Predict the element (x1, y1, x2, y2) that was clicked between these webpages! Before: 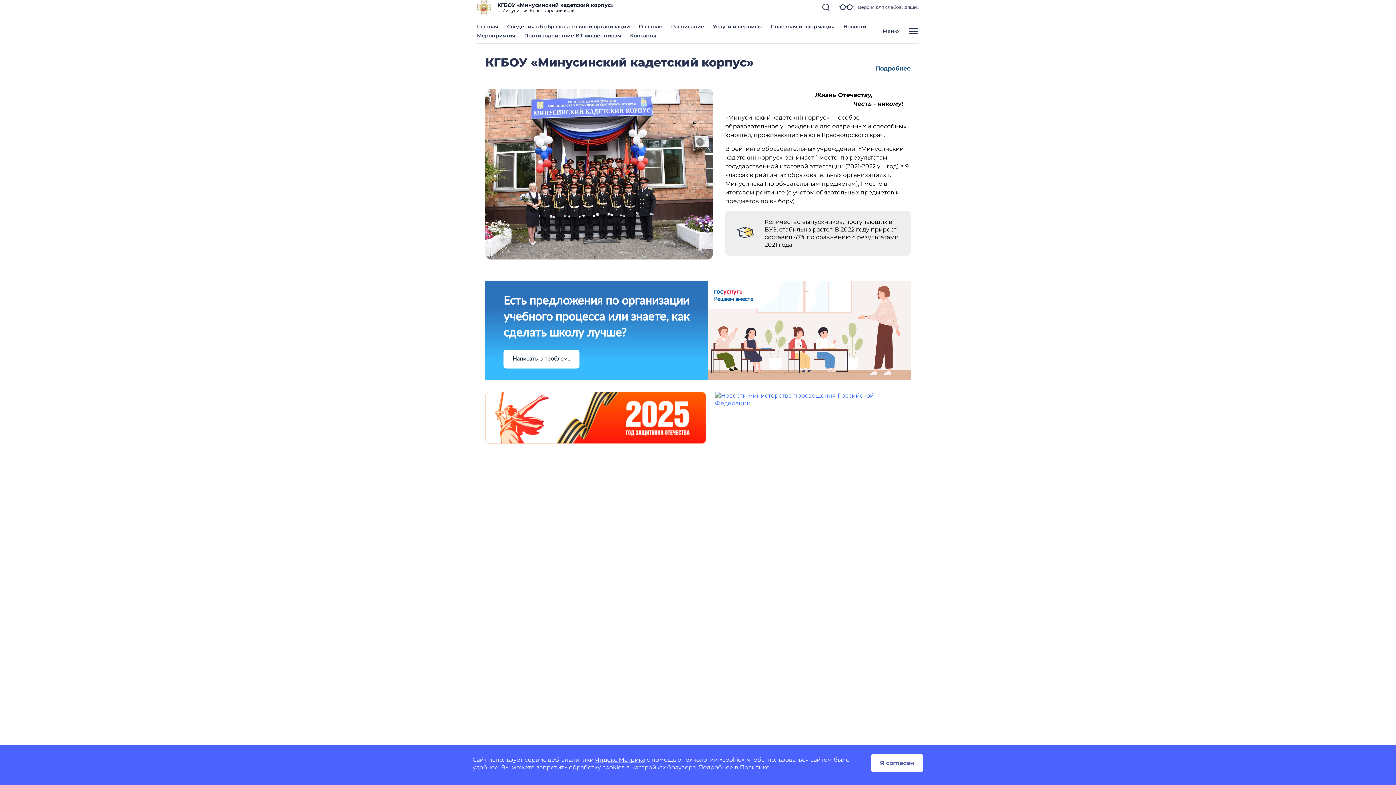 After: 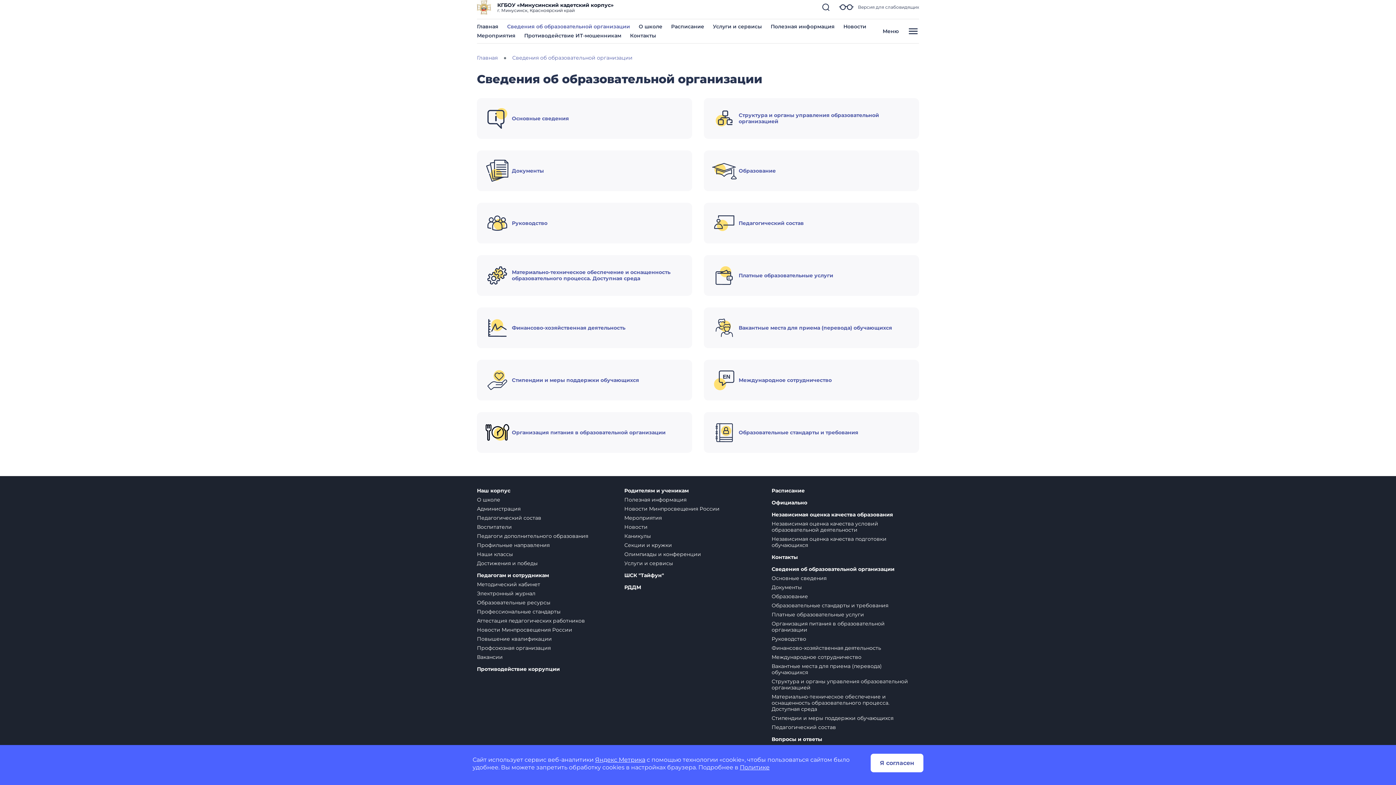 Action: bbox: (507, 23, 630, 29) label: Сведения об образовательной организации